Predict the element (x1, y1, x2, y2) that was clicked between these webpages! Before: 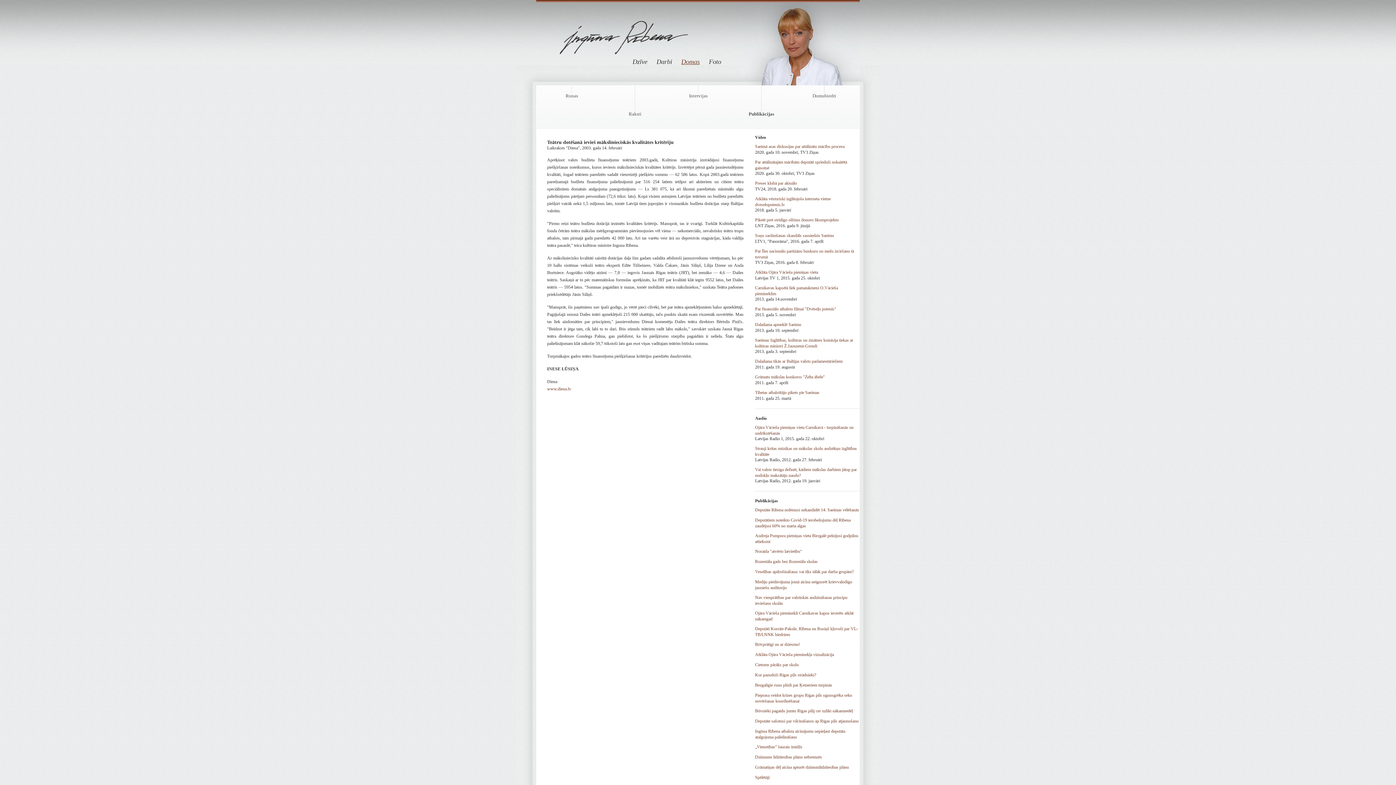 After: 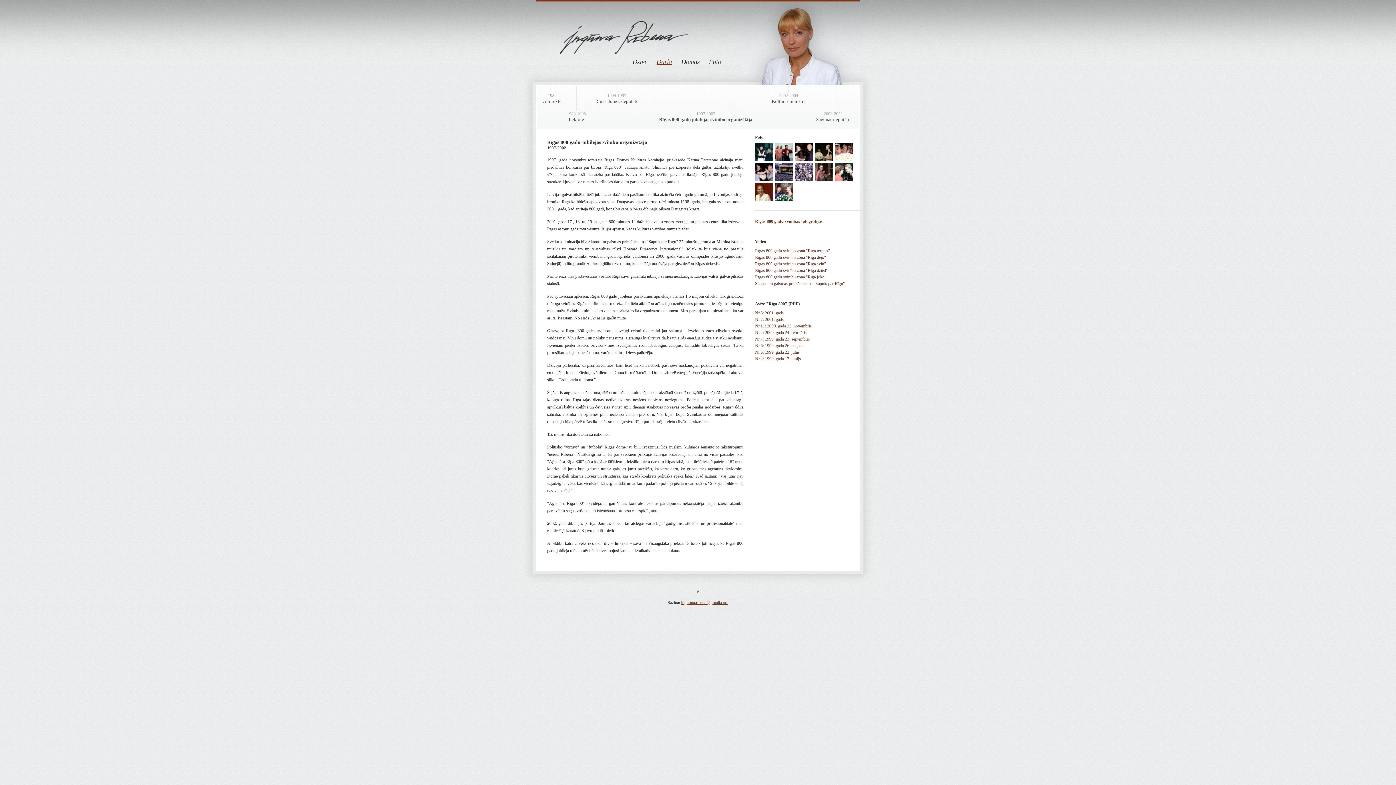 Action: label: Darbi bbox: (656, 58, 672, 65)